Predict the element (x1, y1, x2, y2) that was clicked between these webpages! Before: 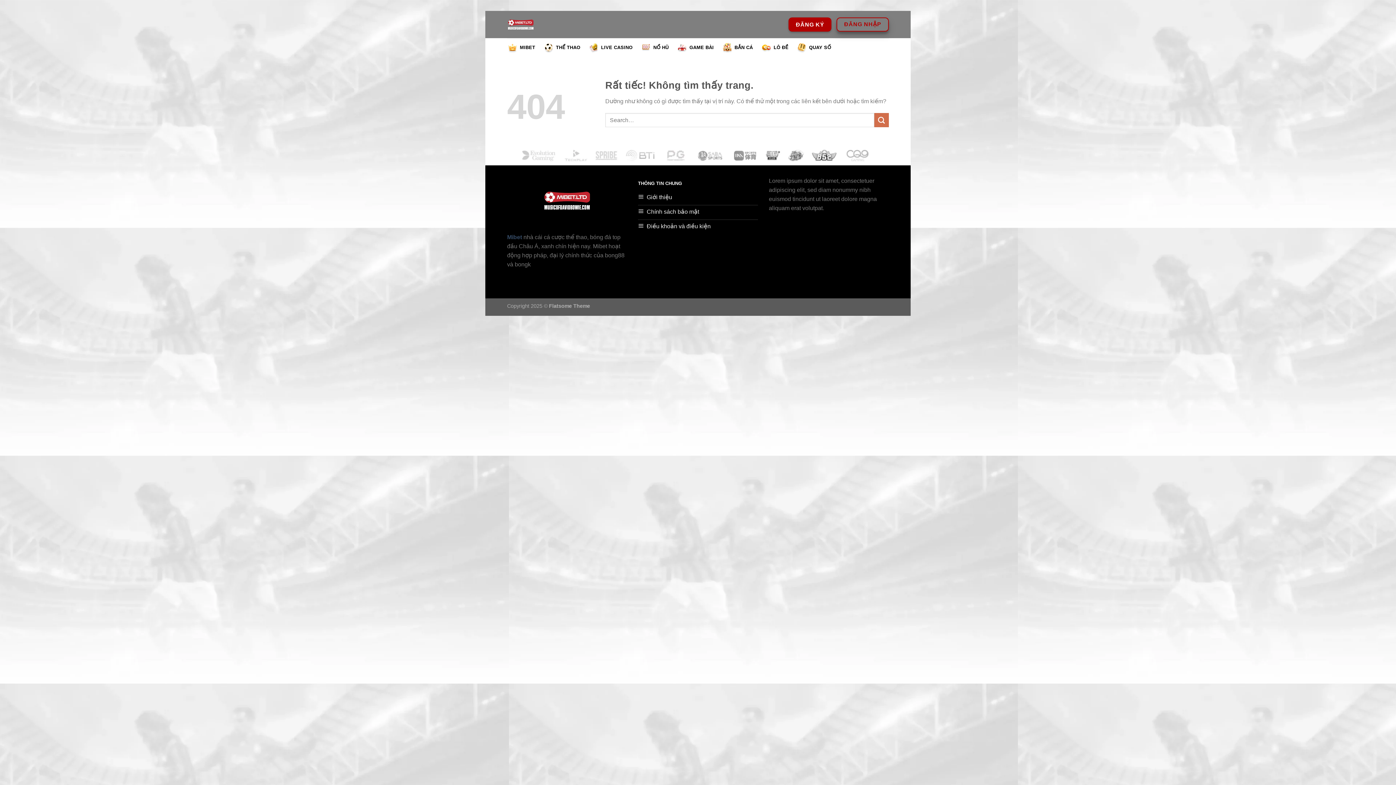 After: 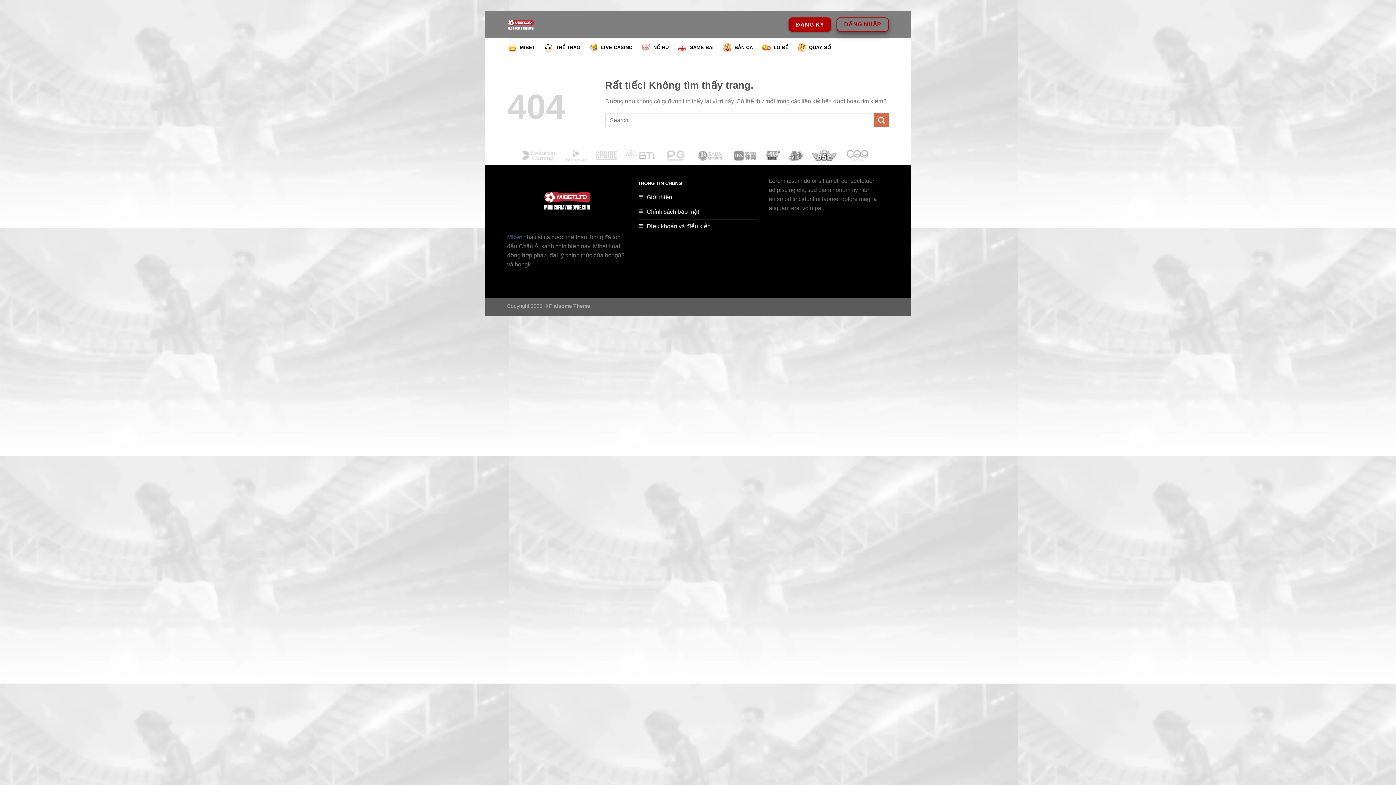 Action: bbox: (761, 39, 788, 55) label: LÔ ĐỀ